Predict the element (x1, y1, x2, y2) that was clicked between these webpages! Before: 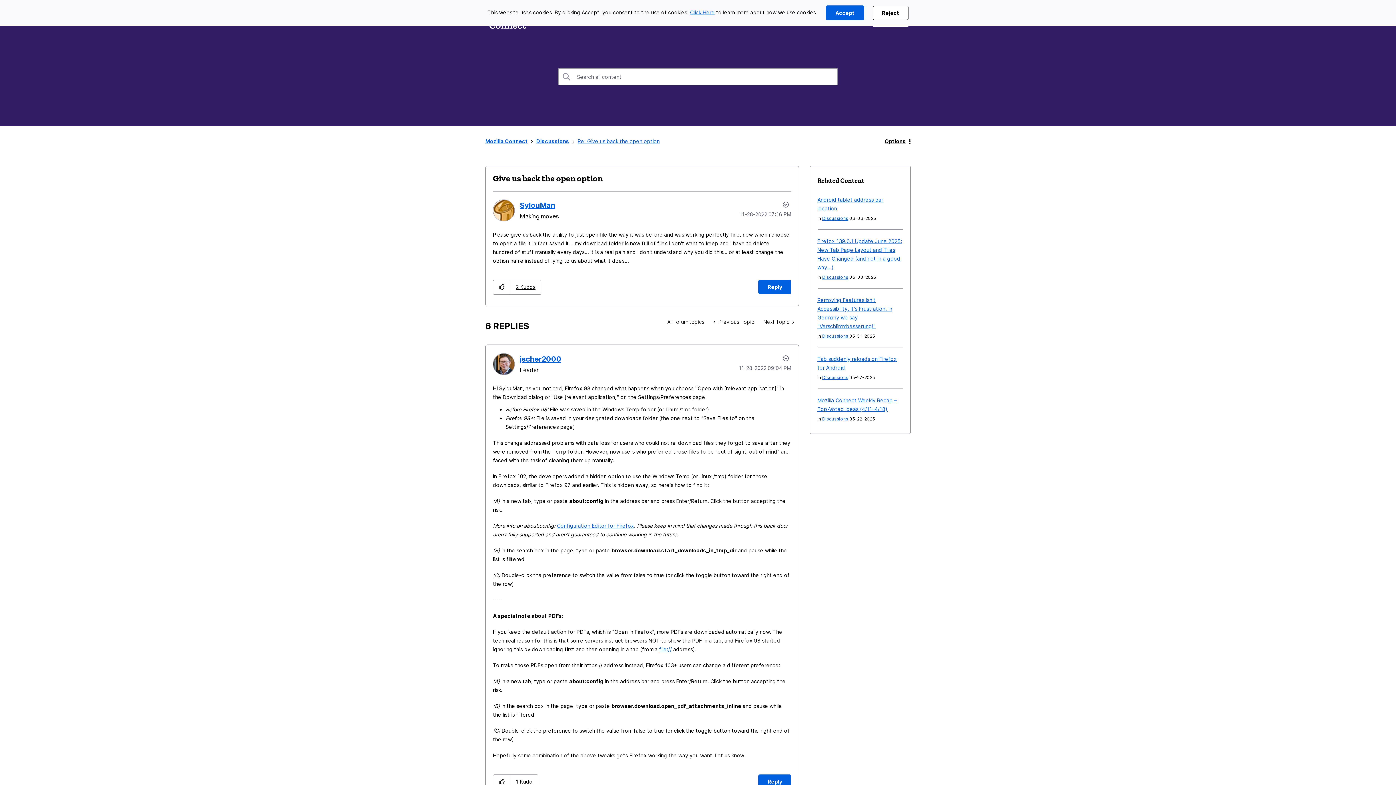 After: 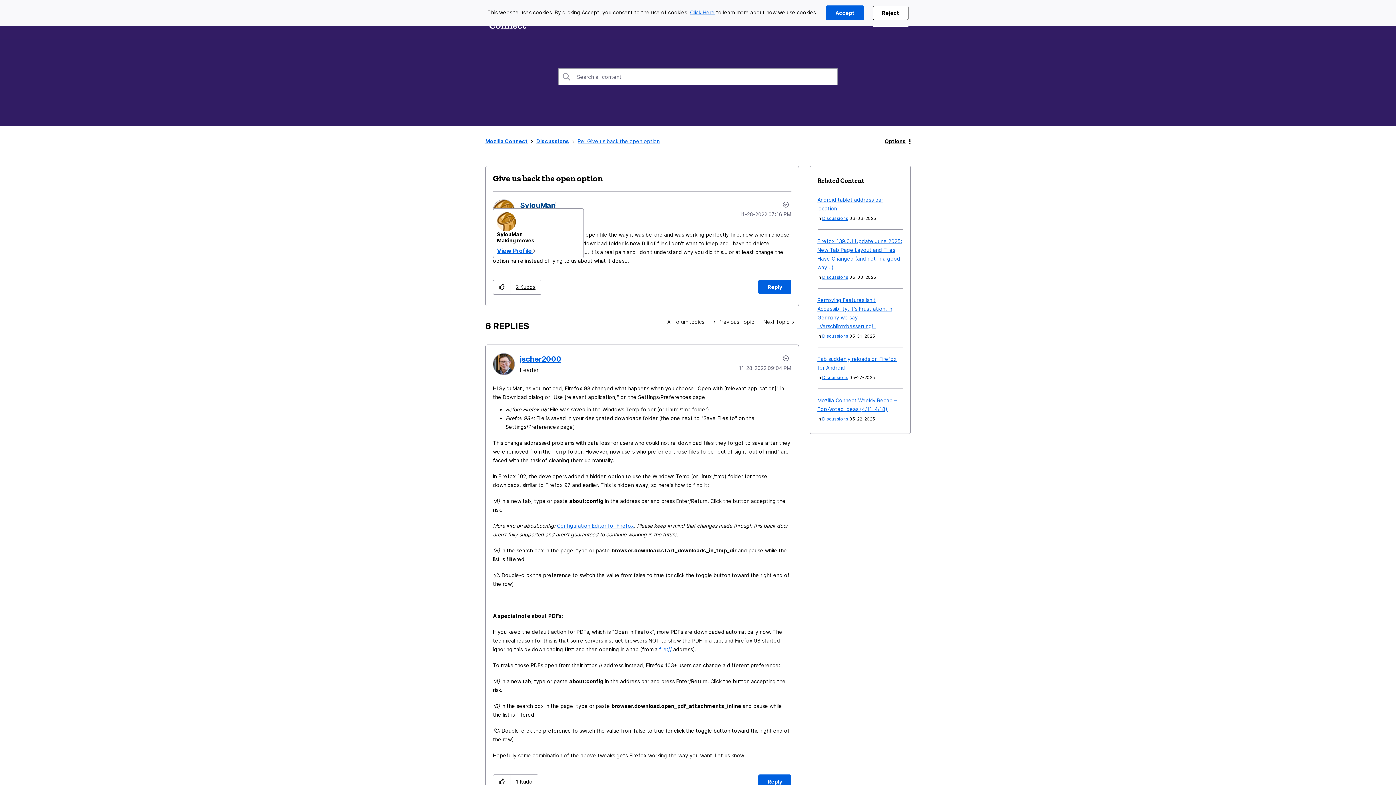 Action: bbox: (520, 201, 555, 209) label: View Profile of SylouMan